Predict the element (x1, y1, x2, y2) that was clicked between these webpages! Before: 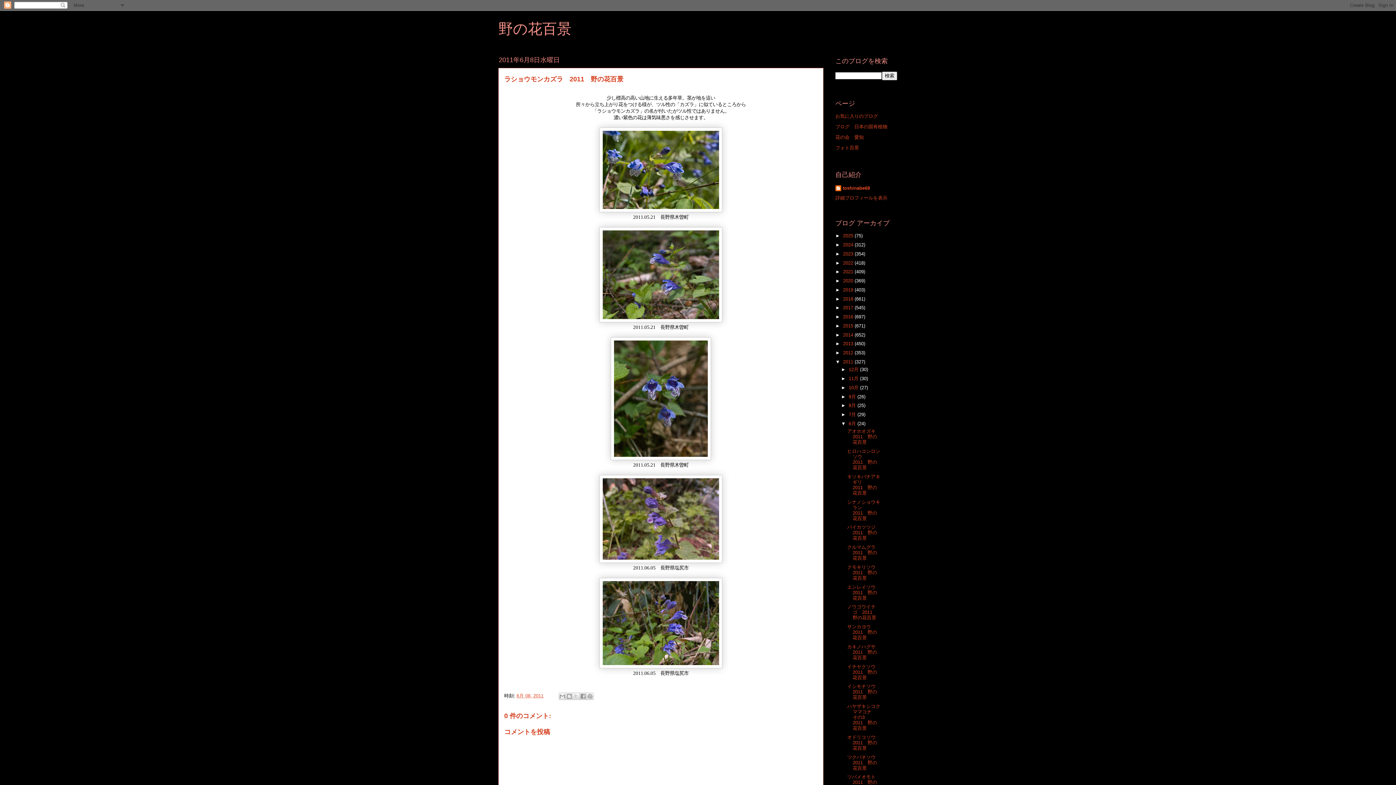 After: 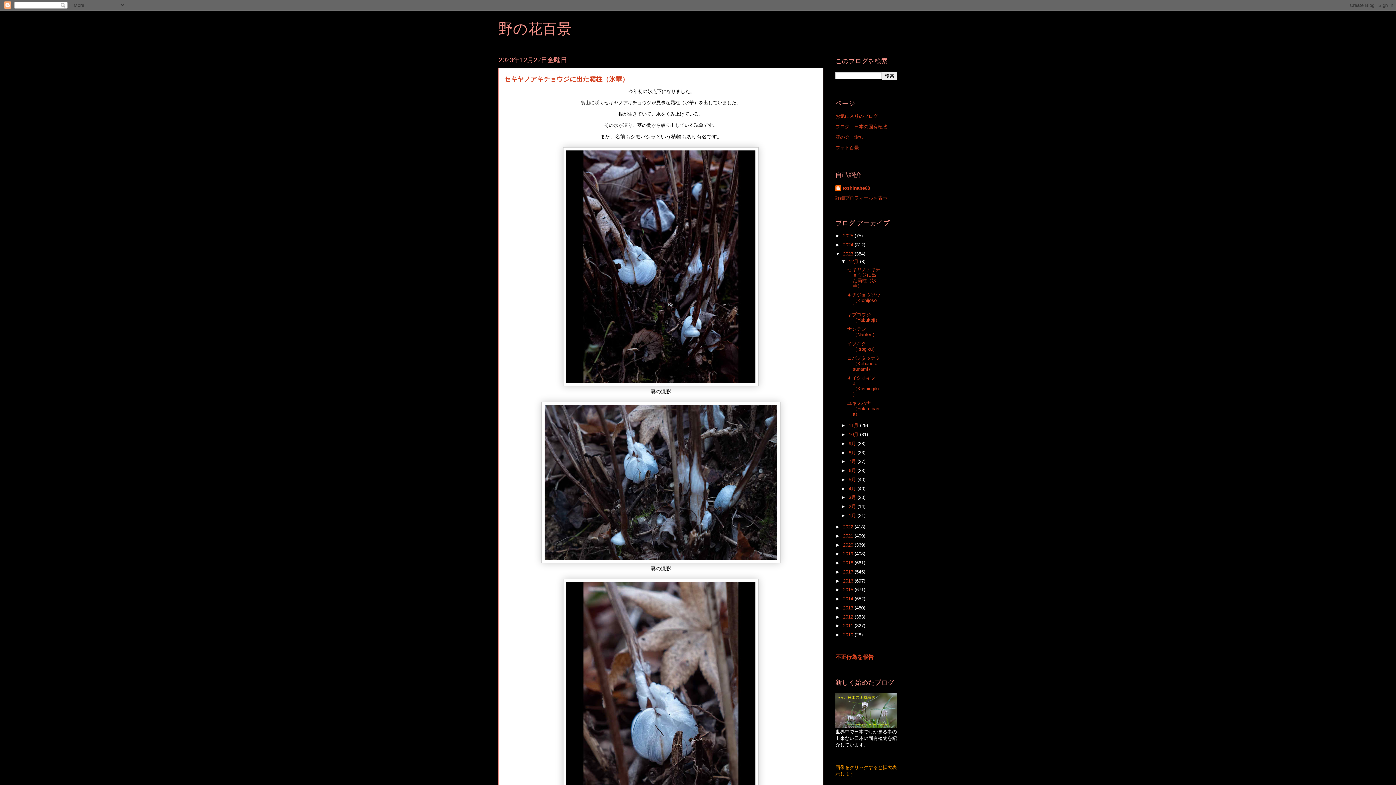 Action: bbox: (843, 251, 854, 256) label: 2023 